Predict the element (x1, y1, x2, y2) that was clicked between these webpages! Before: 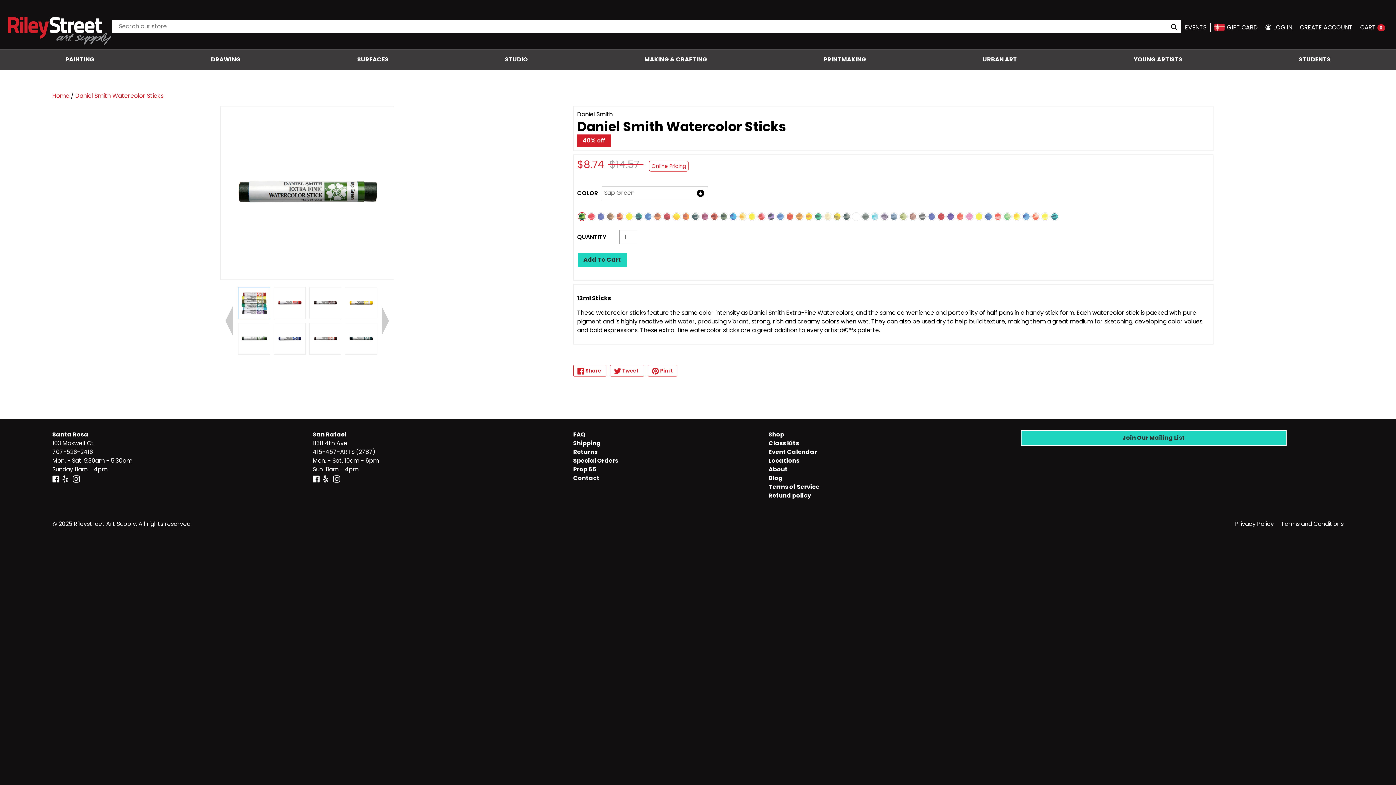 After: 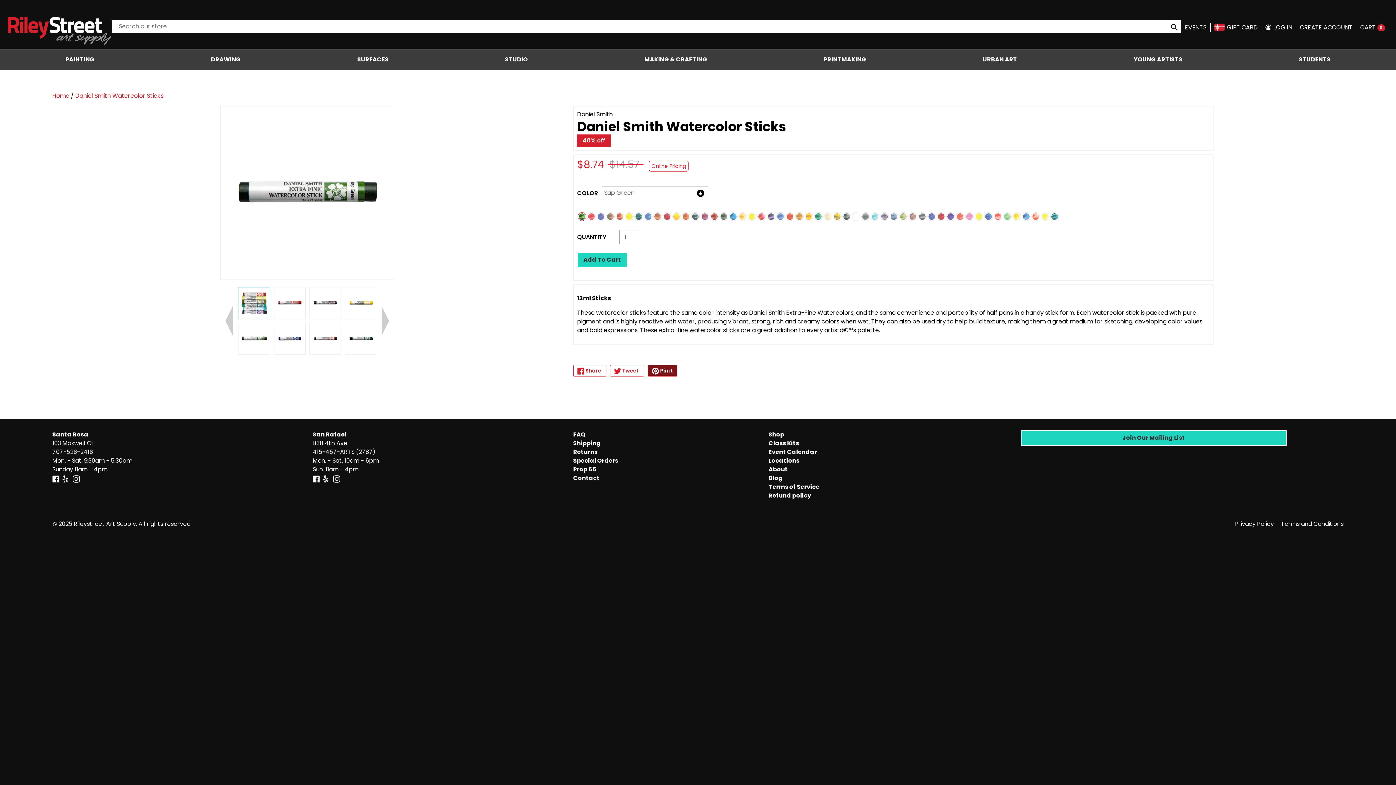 Action: label:  Pin it
Pin on Pinterest bbox: (647, 364, 677, 376)